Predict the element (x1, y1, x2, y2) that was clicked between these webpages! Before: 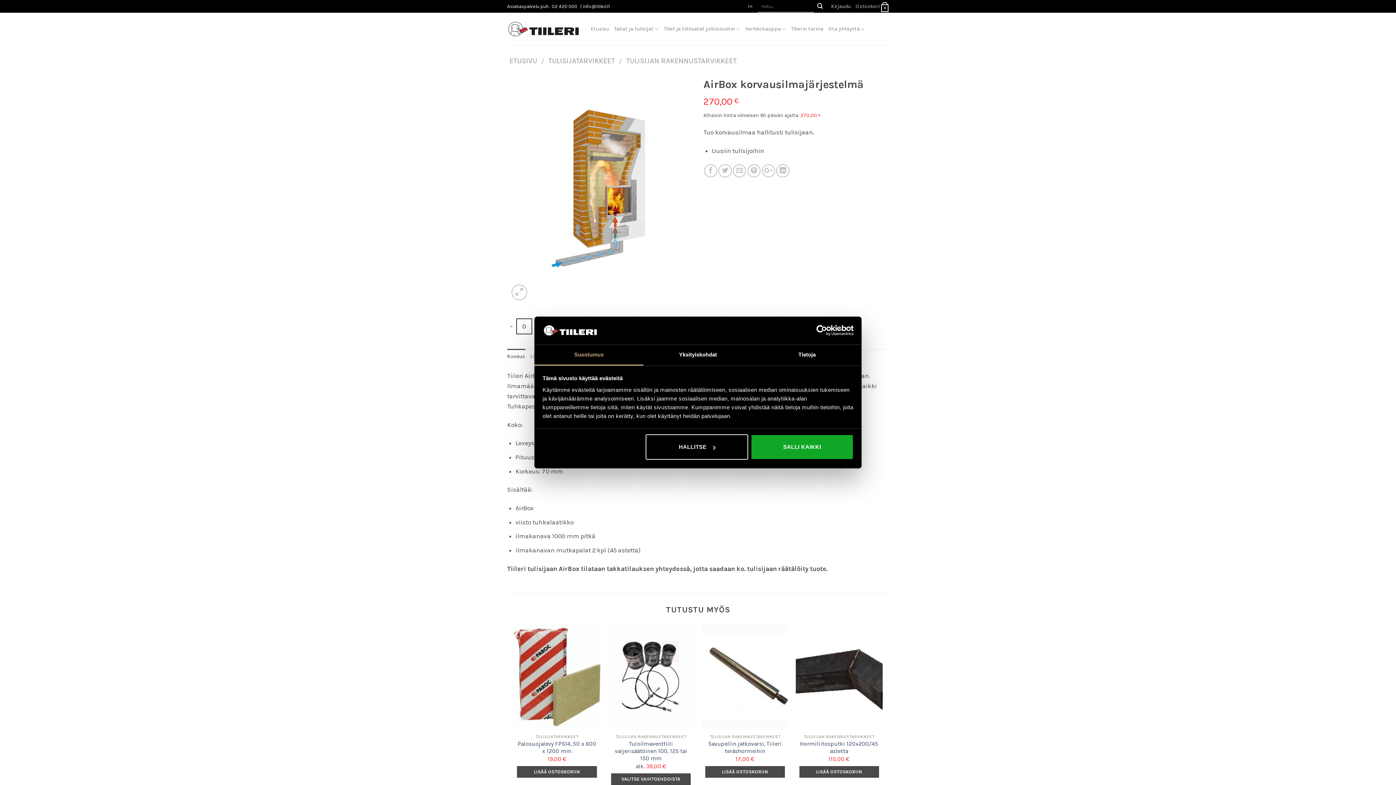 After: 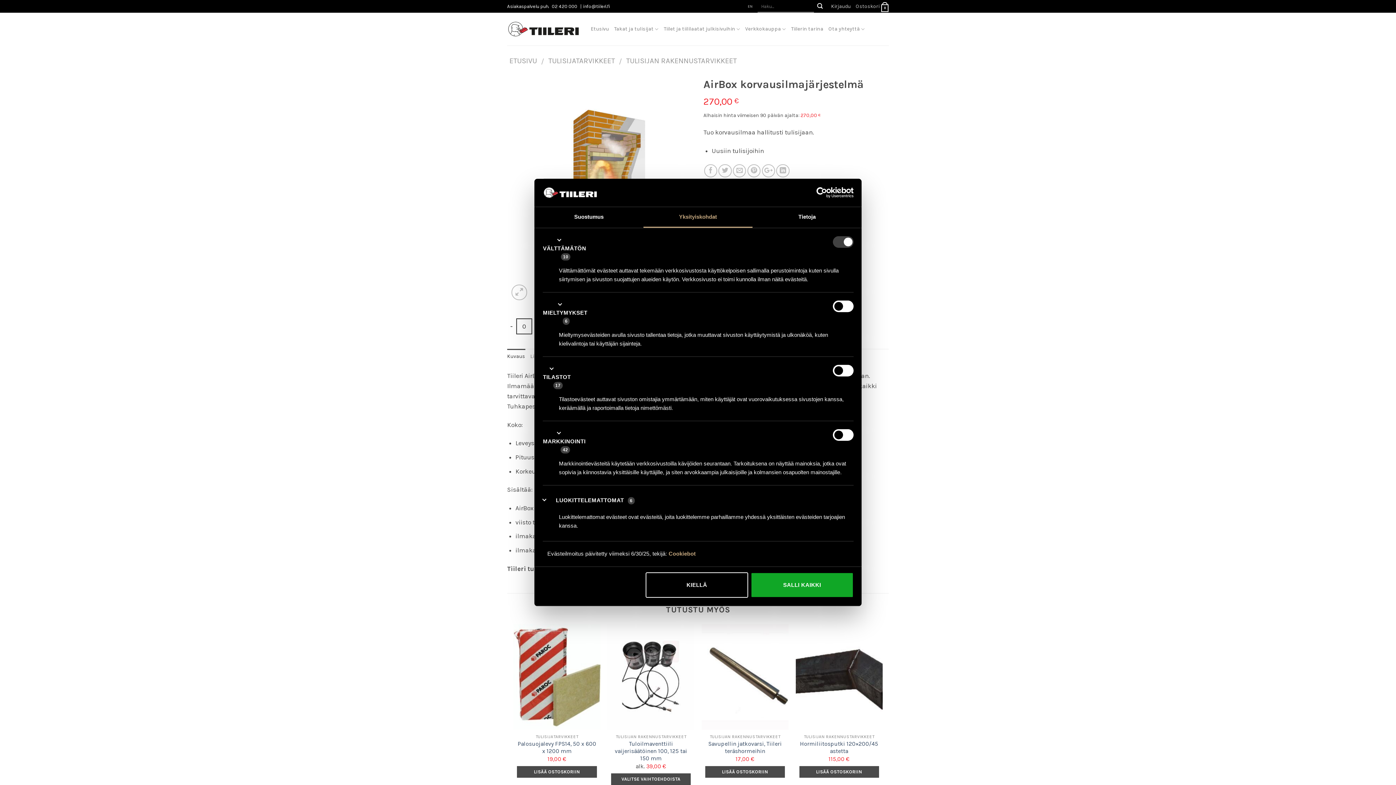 Action: label: Yksityiskohdat bbox: (643, 345, 752, 365)